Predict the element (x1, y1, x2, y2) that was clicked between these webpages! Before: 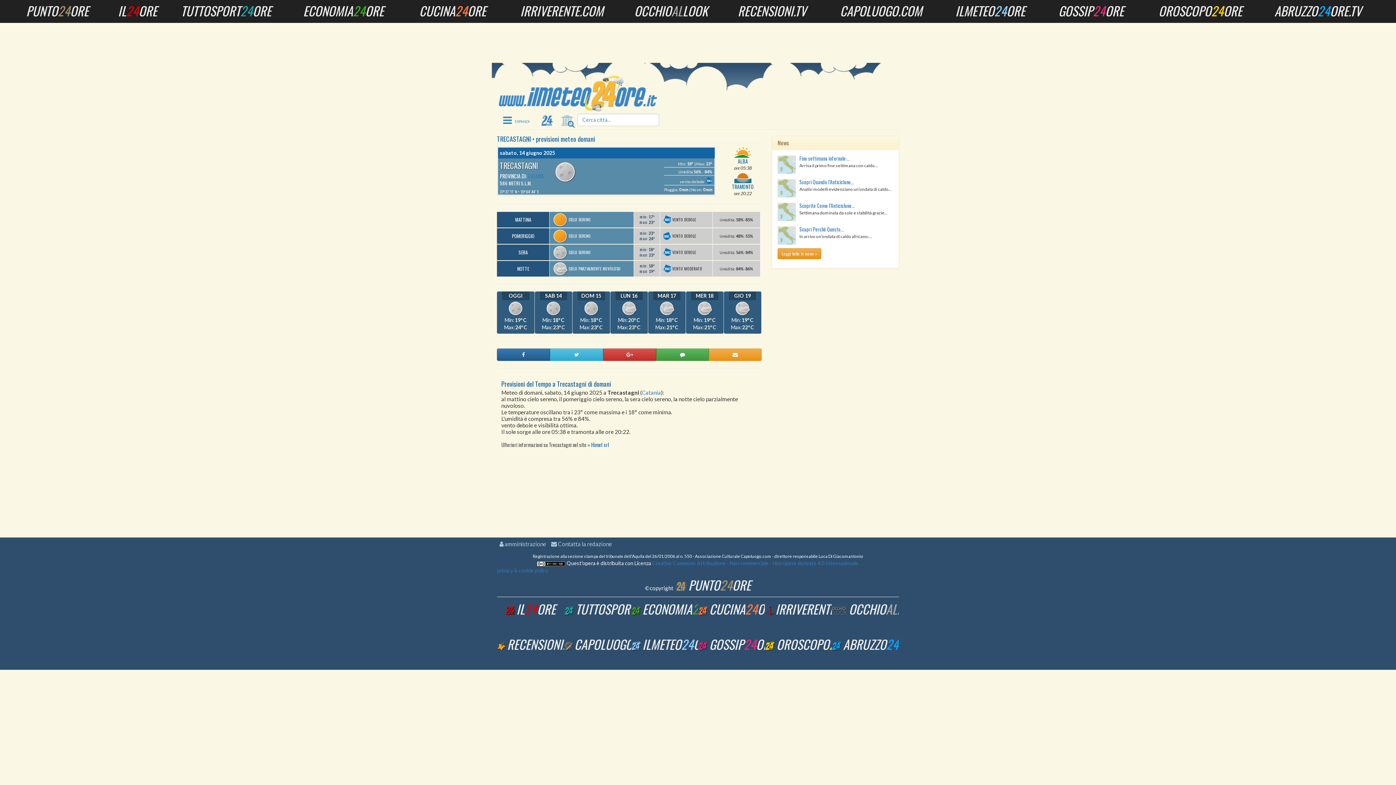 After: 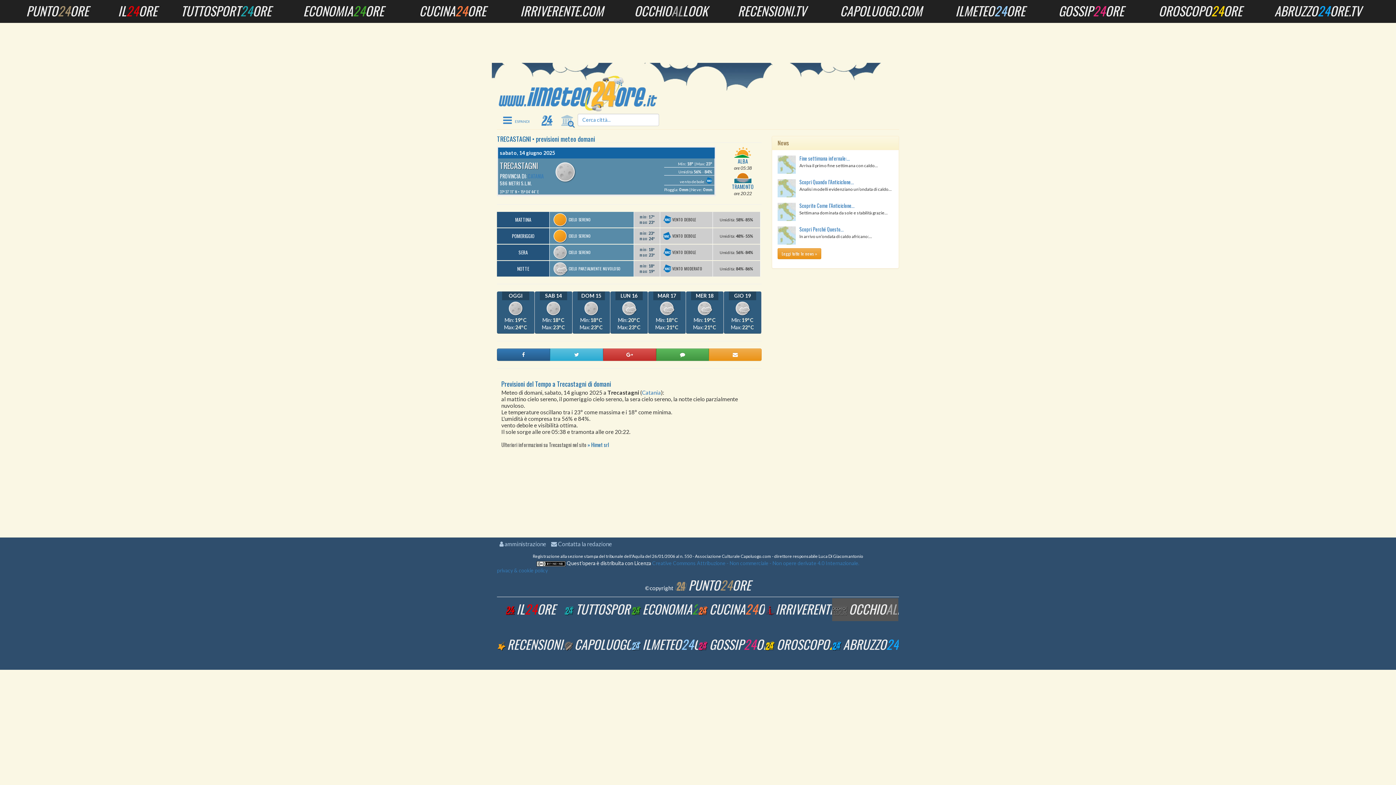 Action: label: OCCHIOALLOOK bbox: (832, 598, 898, 621)